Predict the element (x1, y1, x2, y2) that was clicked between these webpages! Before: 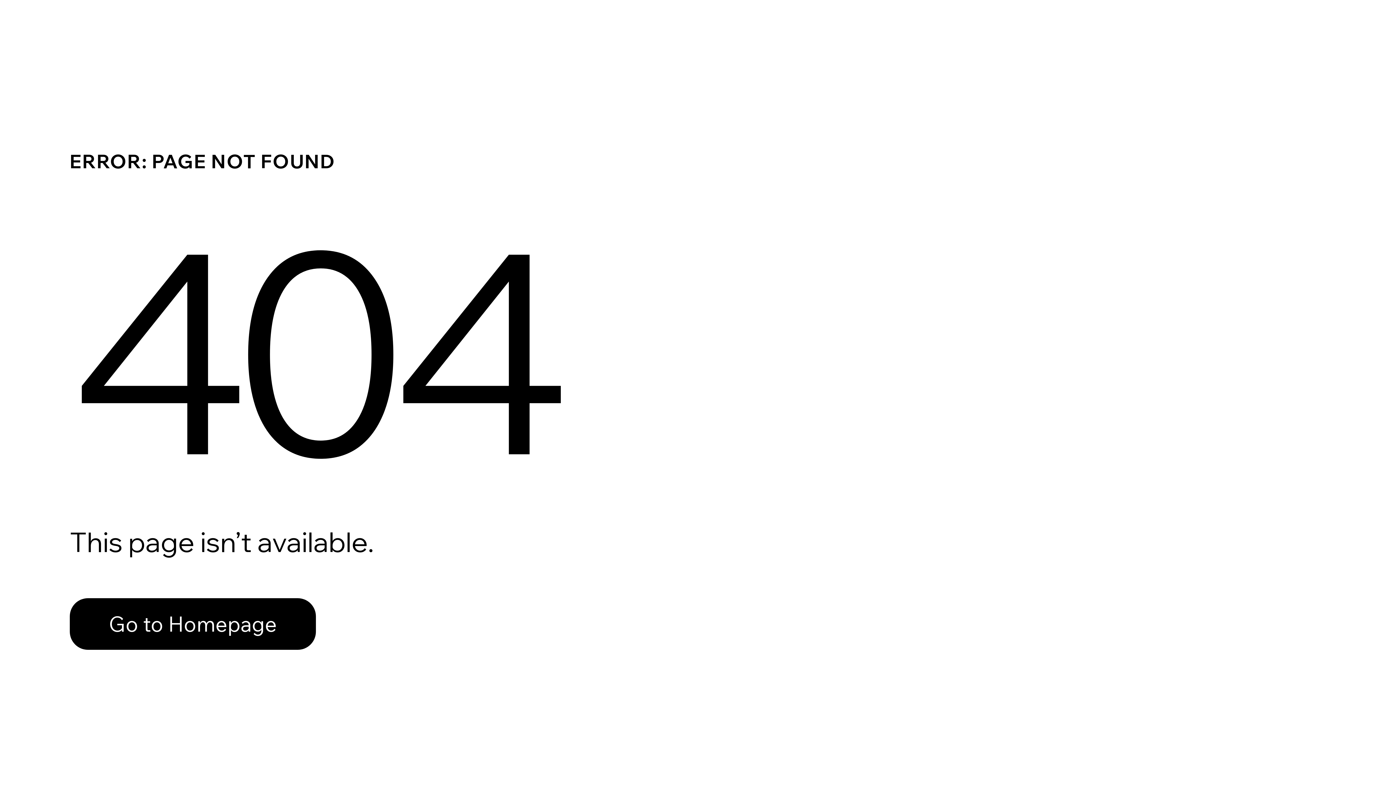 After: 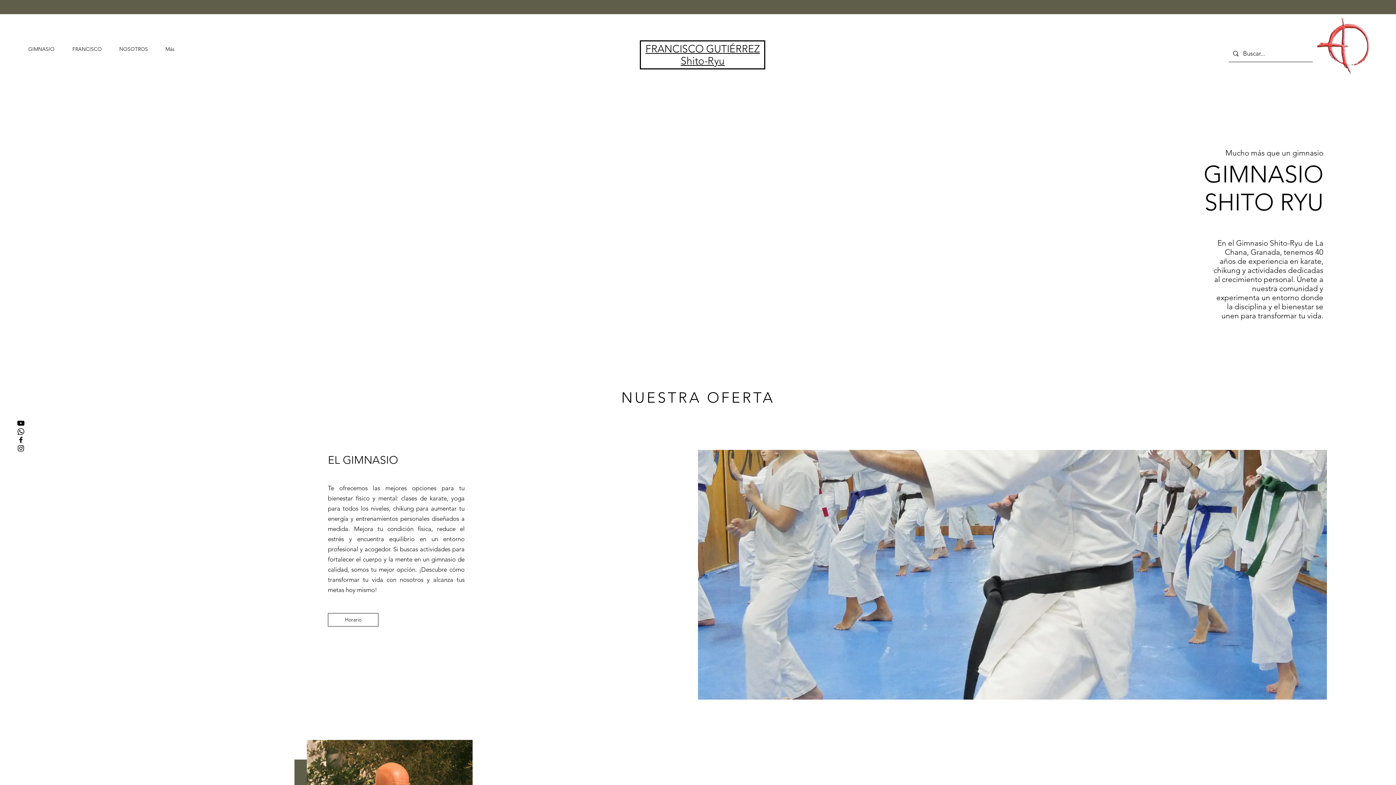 Action: label: Go to Homepage bbox: (69, 598, 316, 650)